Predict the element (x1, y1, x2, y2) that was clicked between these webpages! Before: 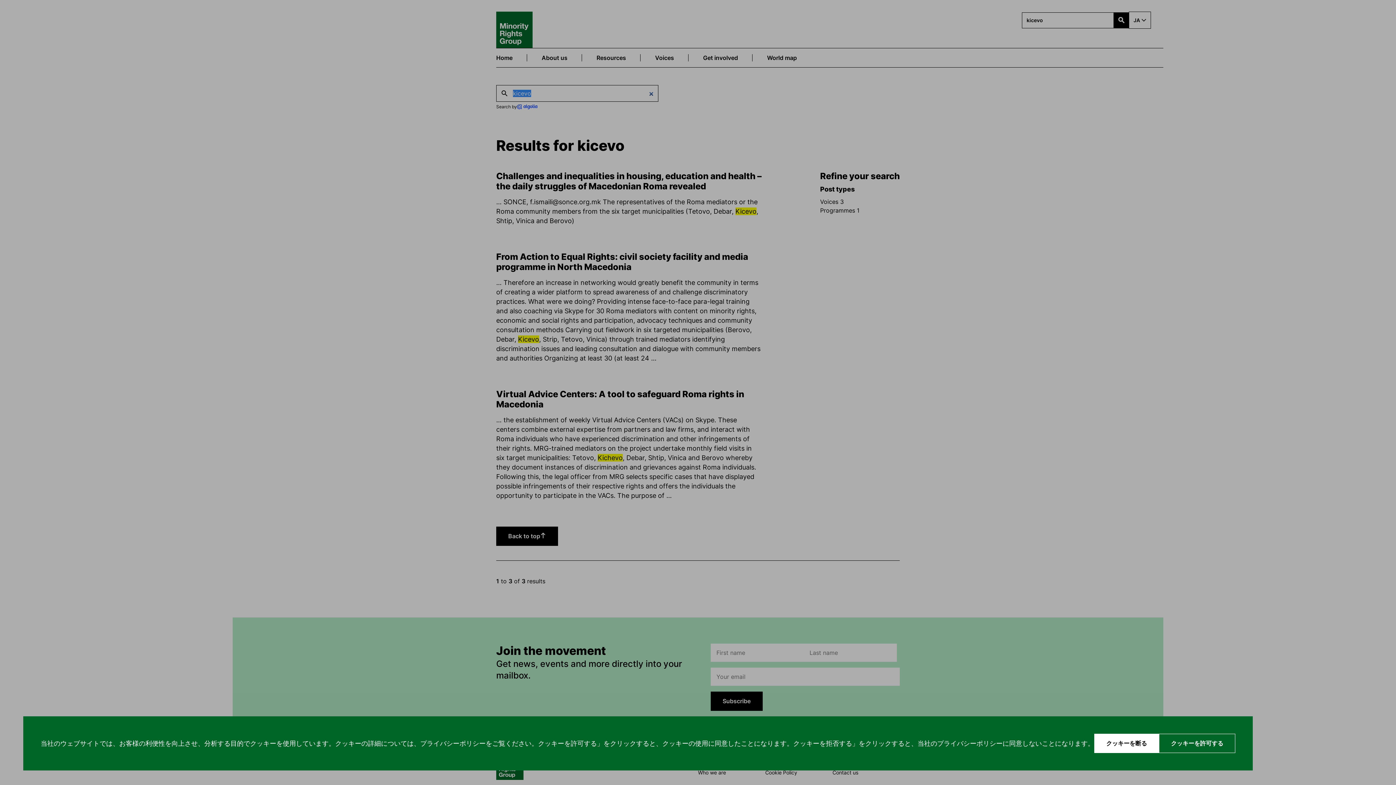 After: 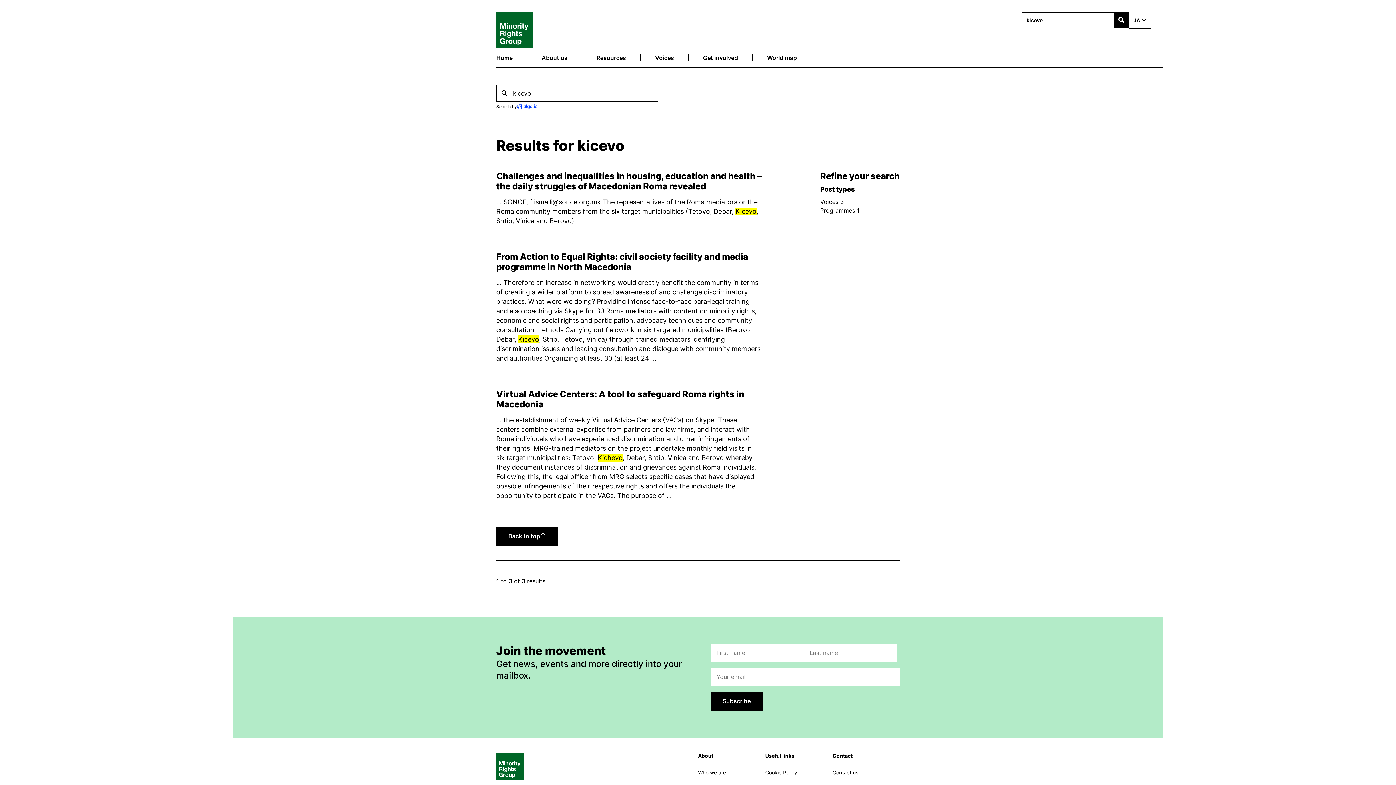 Action: label: クッキーを断る bbox: (1094, 734, 1159, 753)